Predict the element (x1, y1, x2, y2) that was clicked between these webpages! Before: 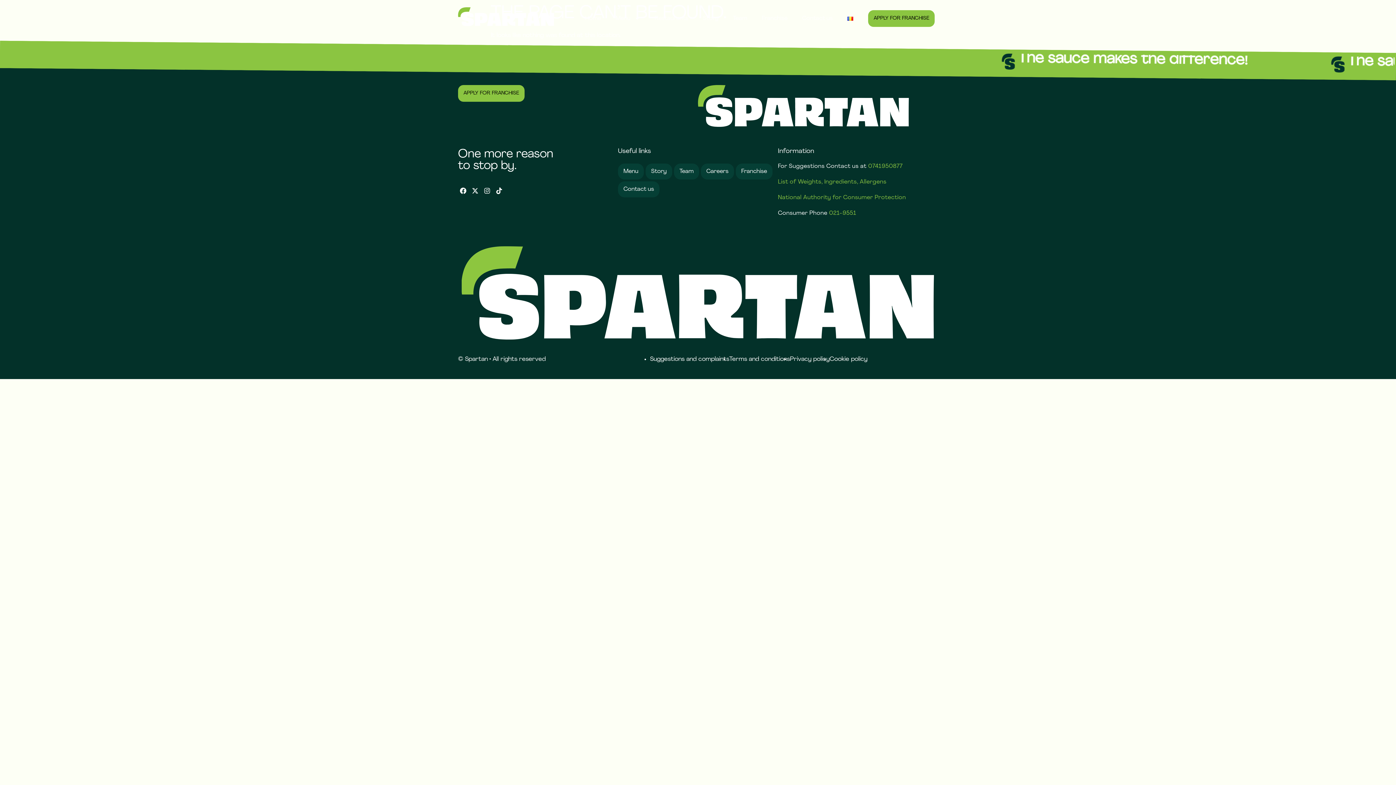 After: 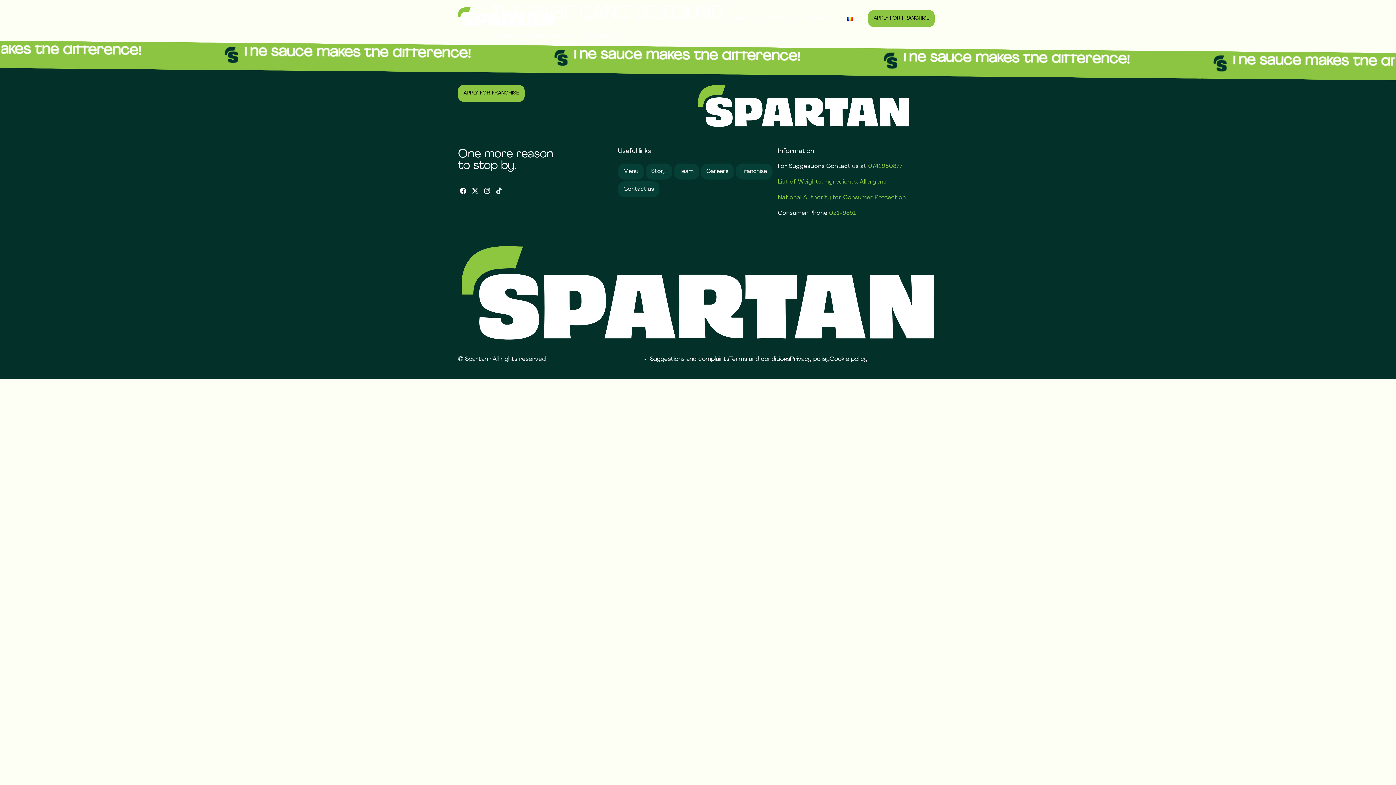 Action: bbox: (493, 185, 504, 196) label: Tiktok